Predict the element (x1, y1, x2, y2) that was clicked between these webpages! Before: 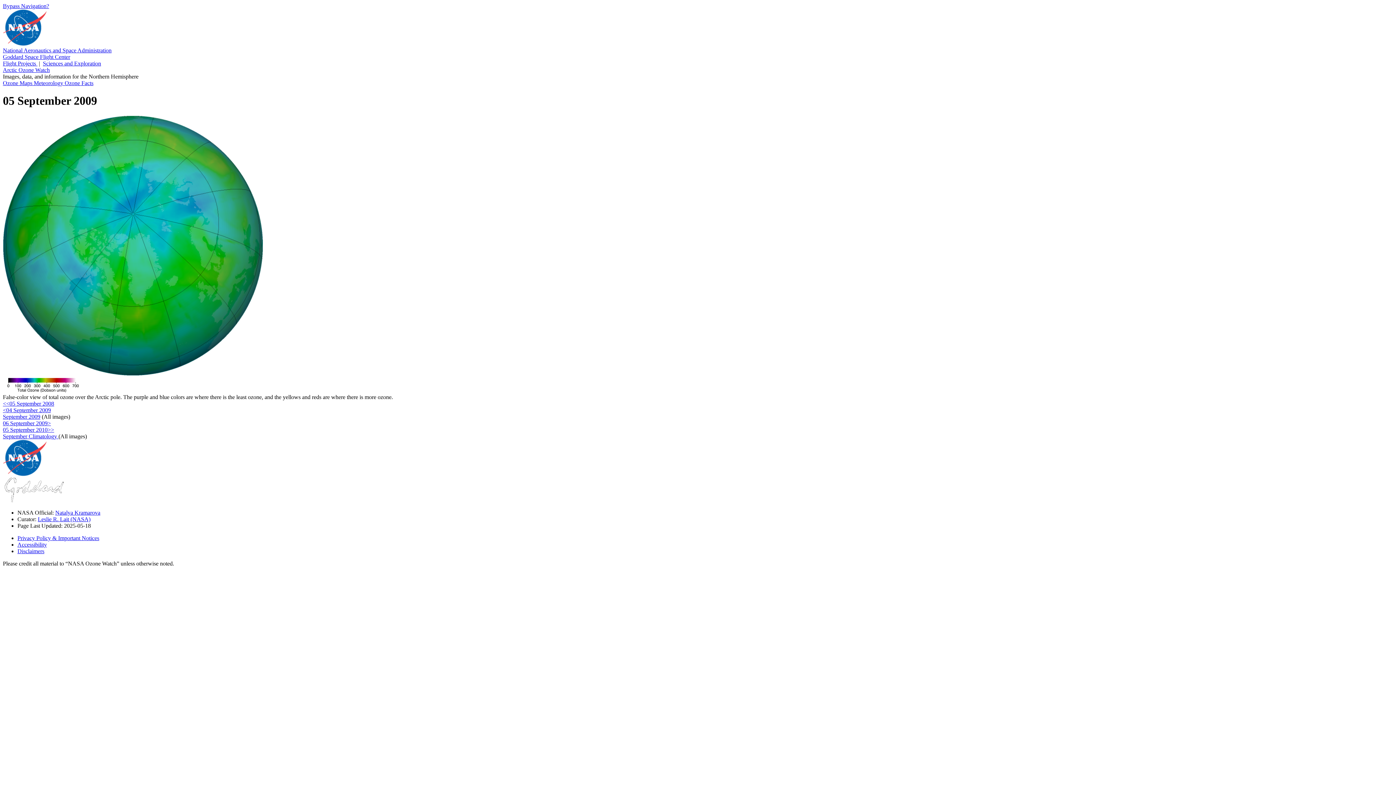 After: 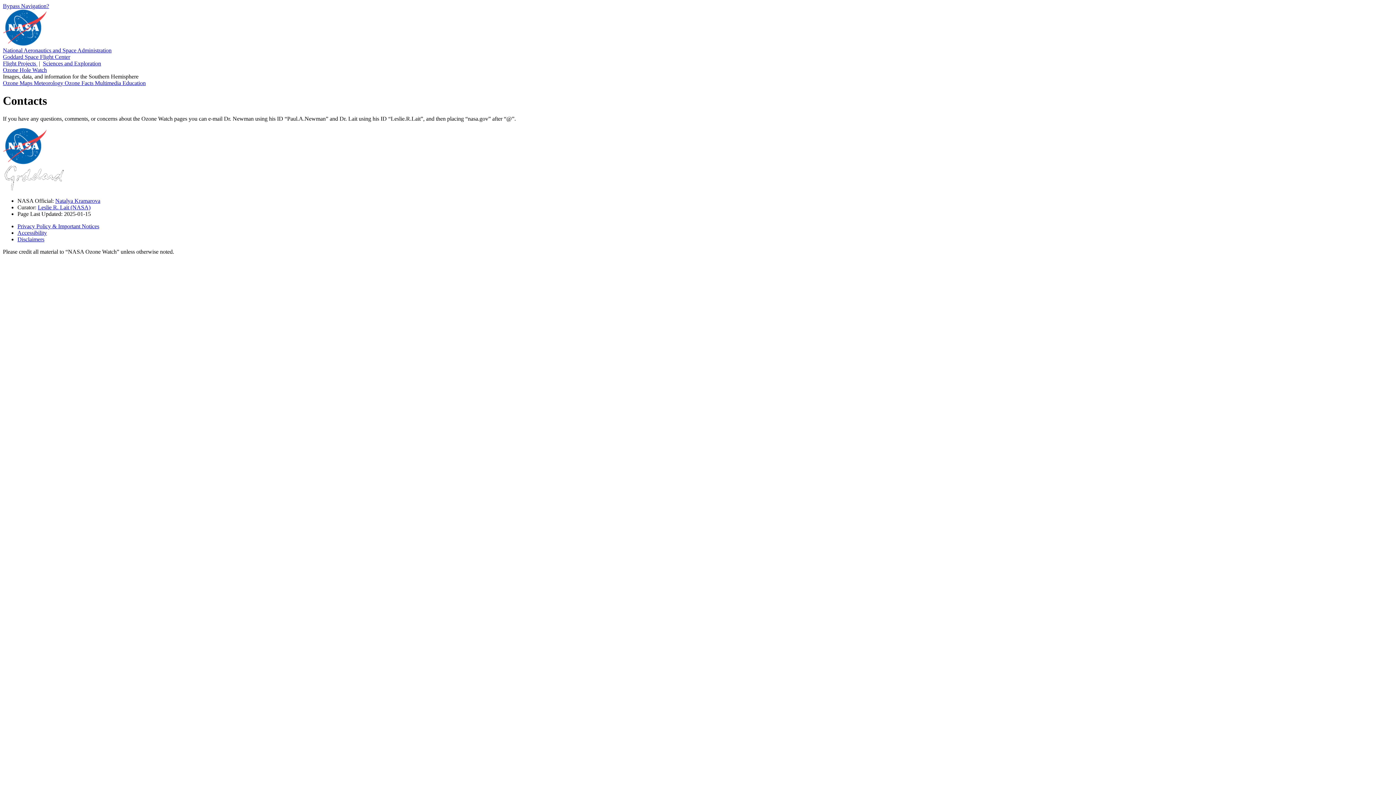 Action: label: Natalya Kramarova bbox: (55, 509, 100, 515)